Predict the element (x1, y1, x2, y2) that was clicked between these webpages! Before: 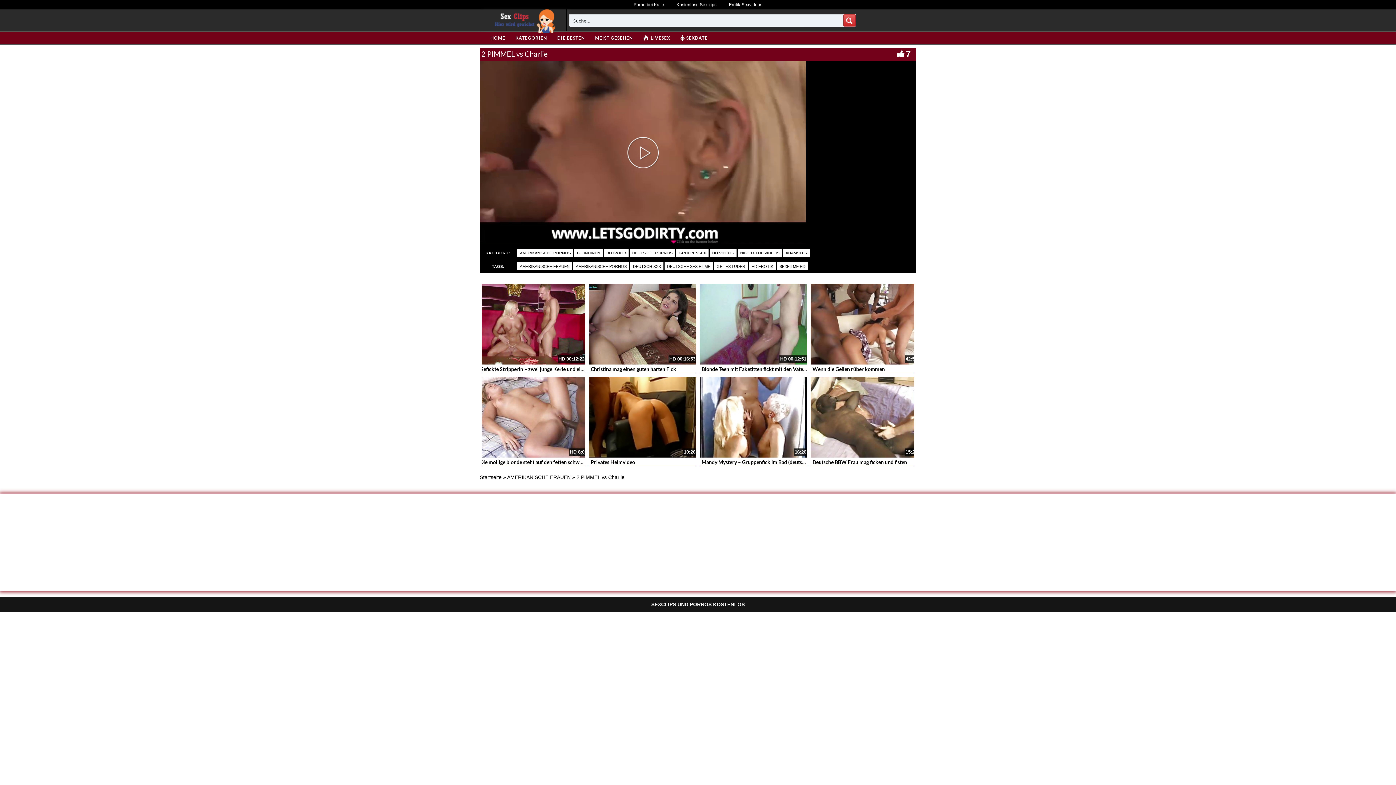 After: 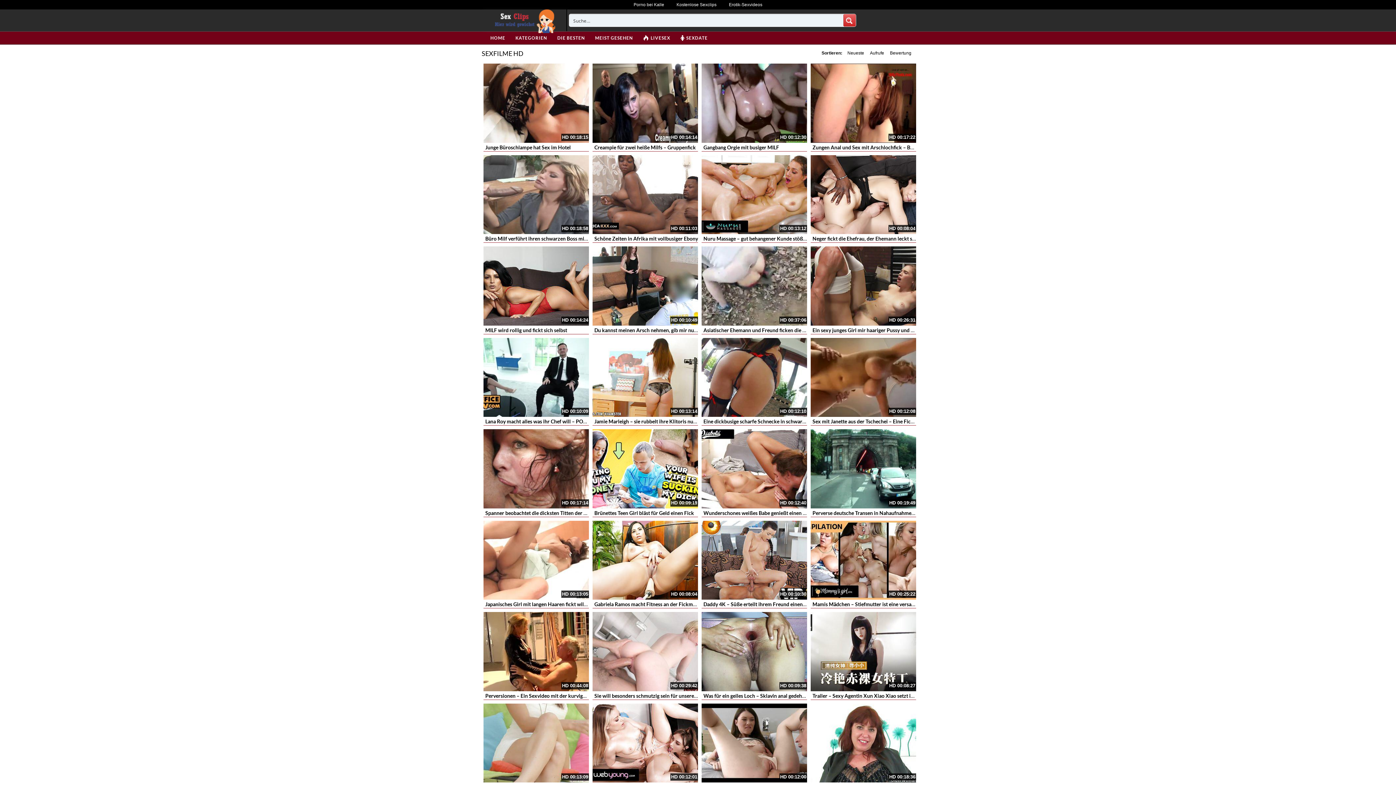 Action: label: SEXFILME HD bbox: (777, 262, 808, 270)